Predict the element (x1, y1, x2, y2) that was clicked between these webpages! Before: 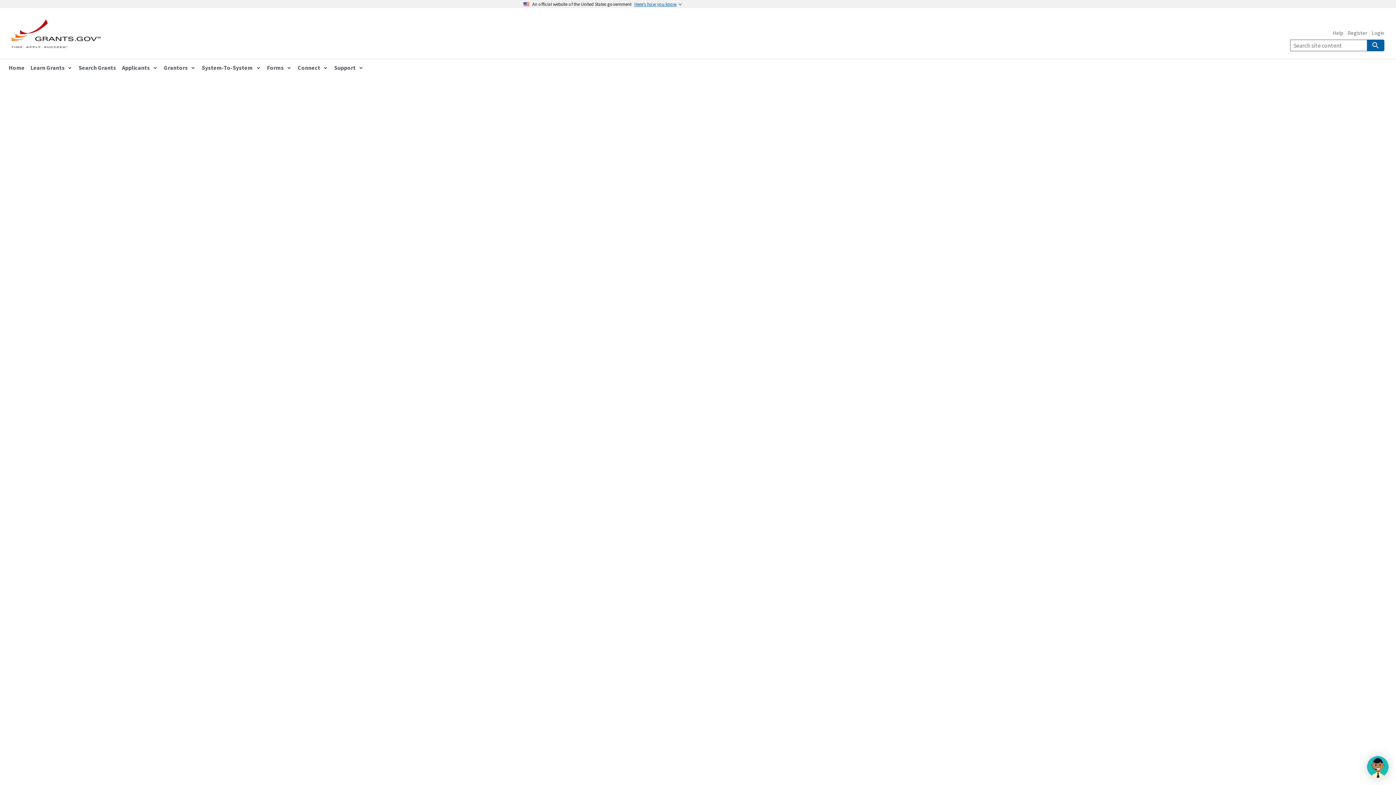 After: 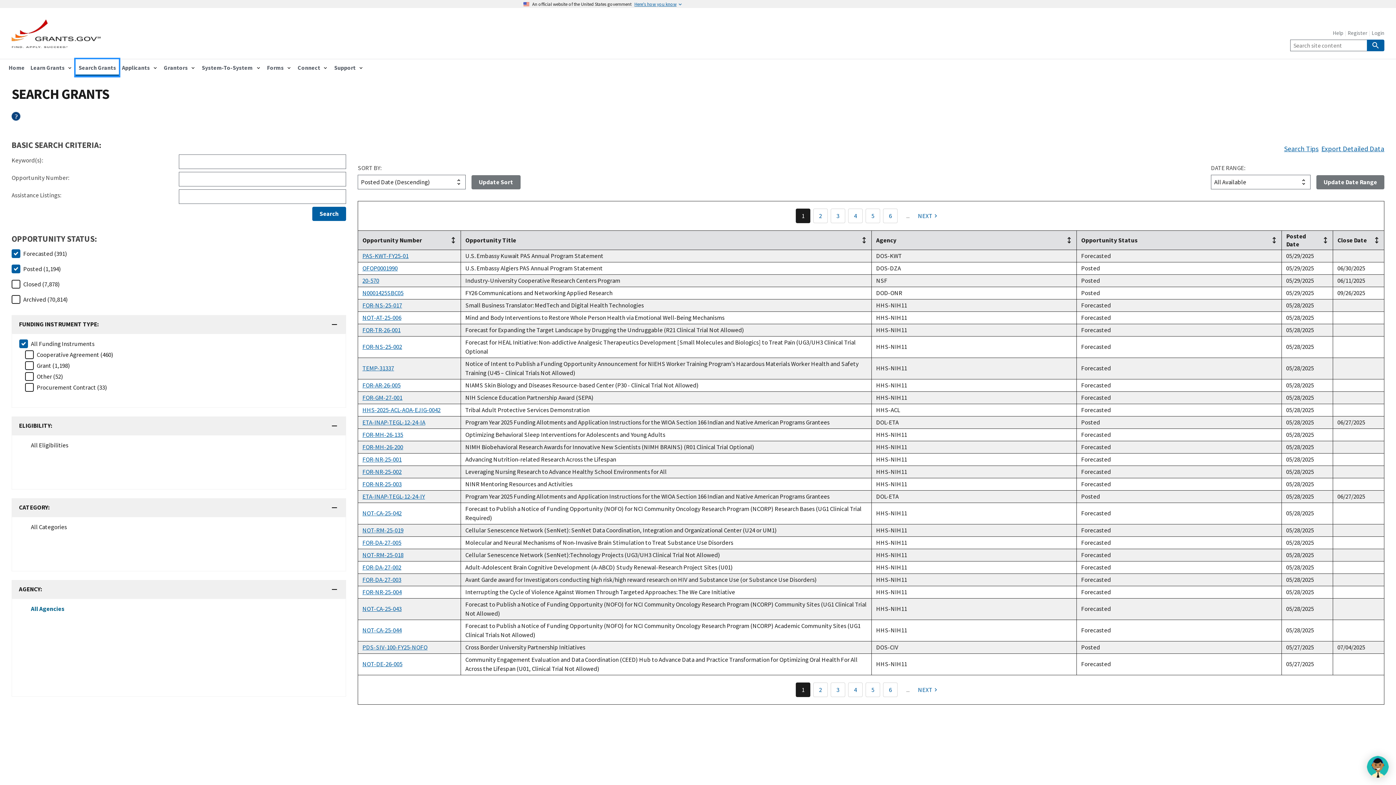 Action: label: Search Grants bbox: (75, 59, 119, 76)